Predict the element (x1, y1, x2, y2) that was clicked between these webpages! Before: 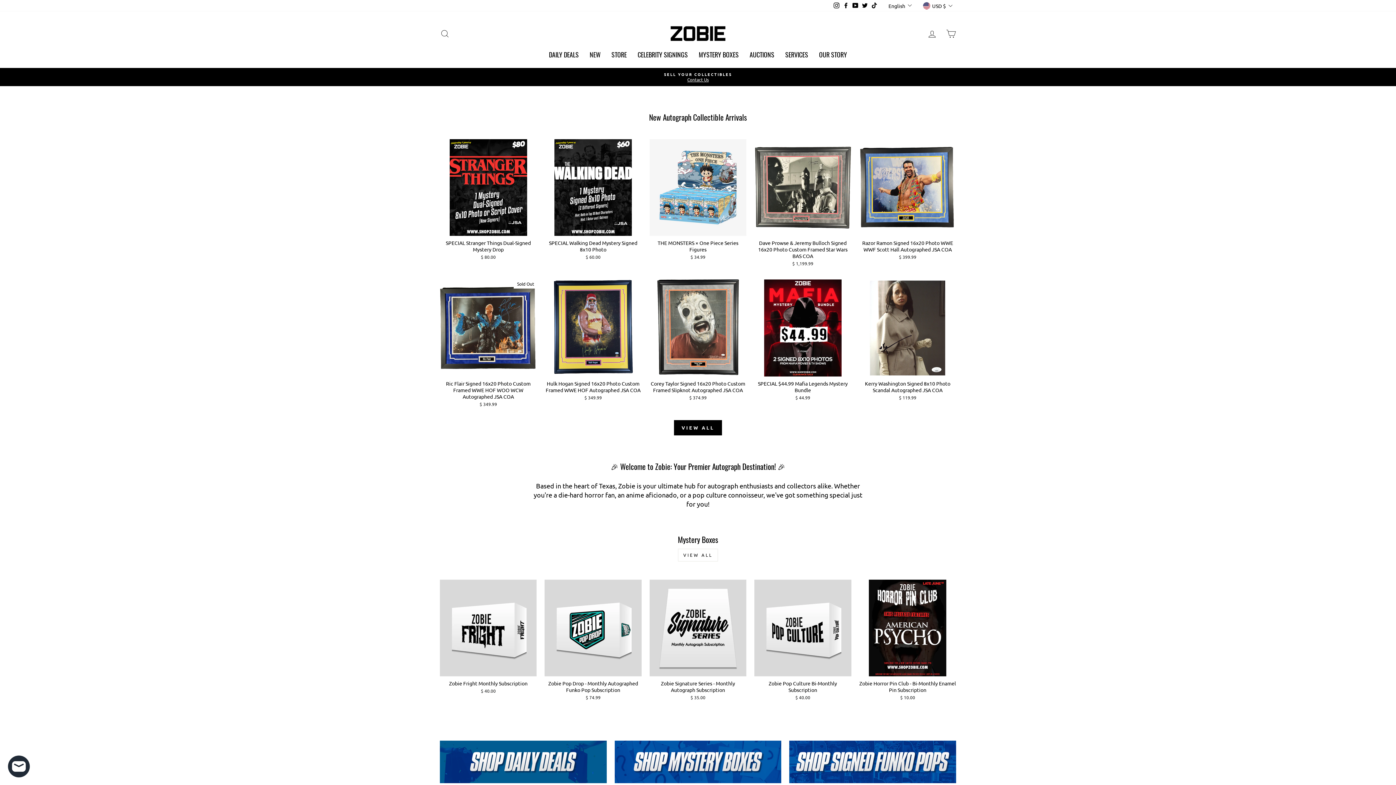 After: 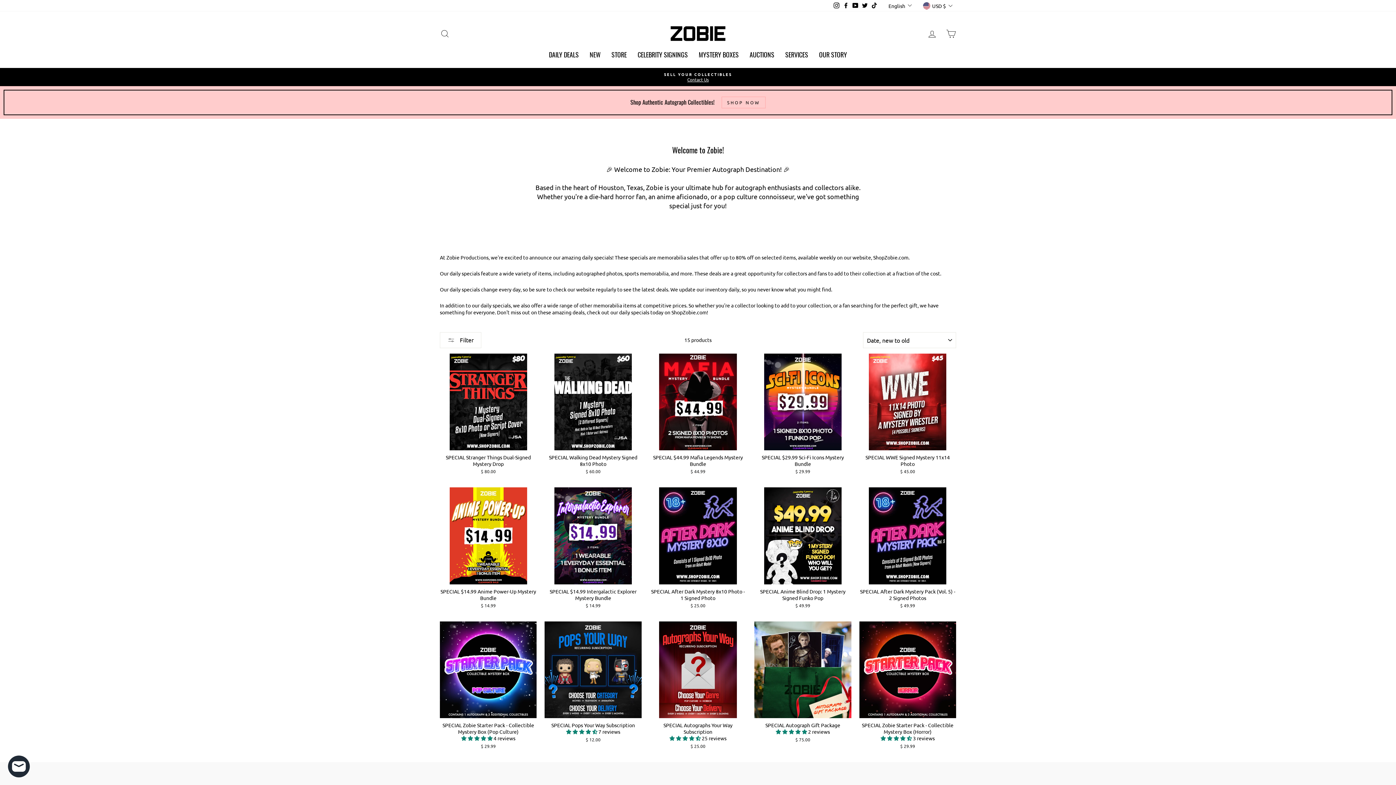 Action: label: DAILY DEALS bbox: (543, 48, 584, 60)